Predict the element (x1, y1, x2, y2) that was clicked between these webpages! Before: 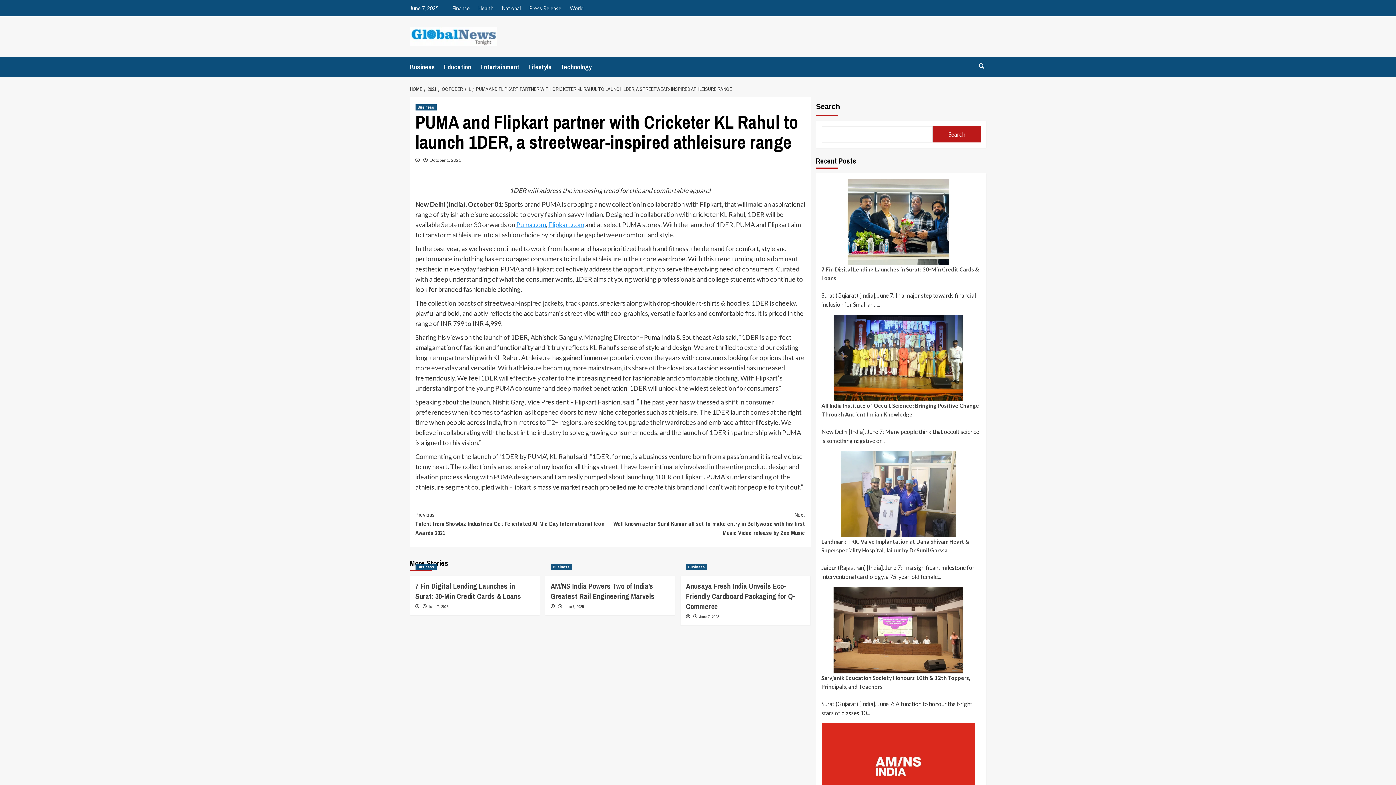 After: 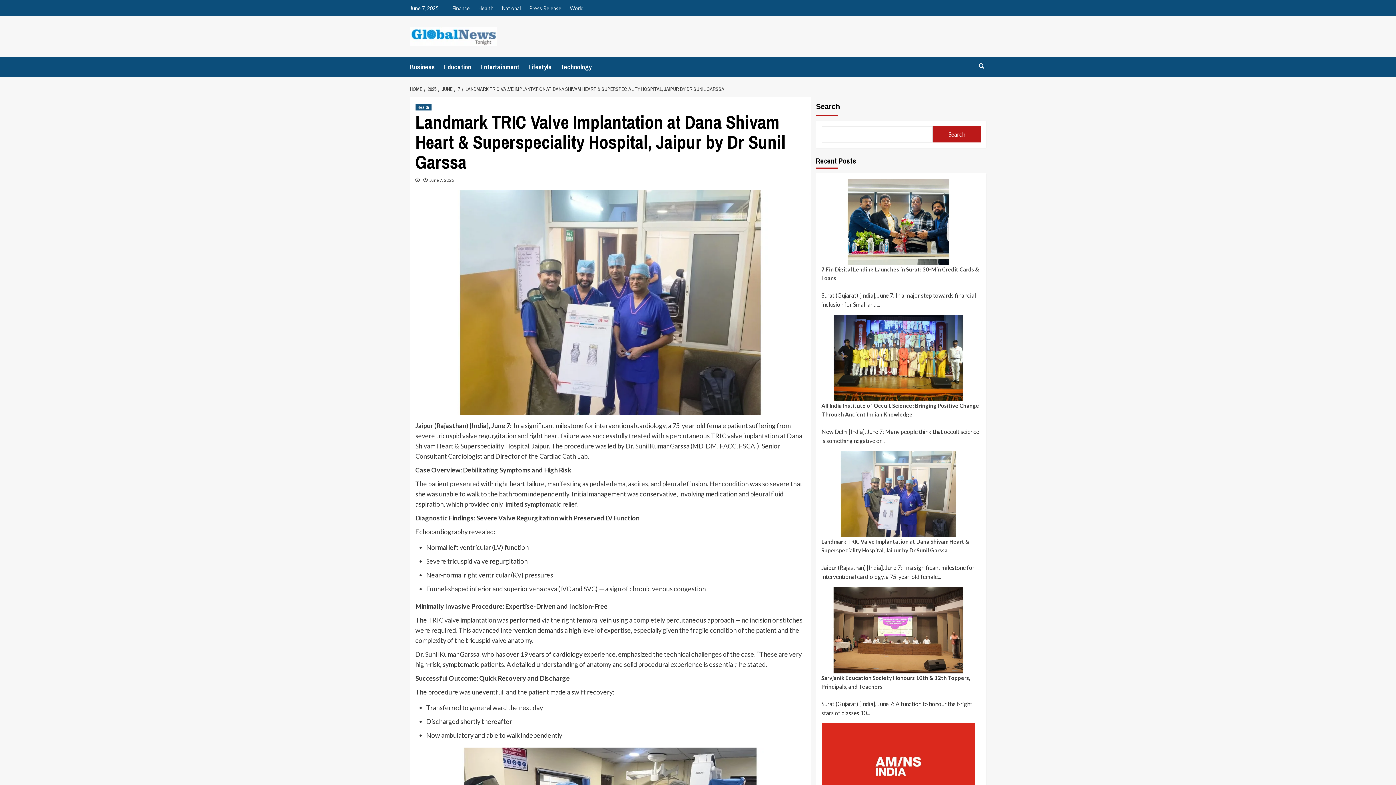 Action: label: Landmark TRIC Valve Implantation at Dana Shivam Heart & Superspeciality Hospital, Jaipur by Dr Sunil Garssa bbox: (821, 537, 980, 560)